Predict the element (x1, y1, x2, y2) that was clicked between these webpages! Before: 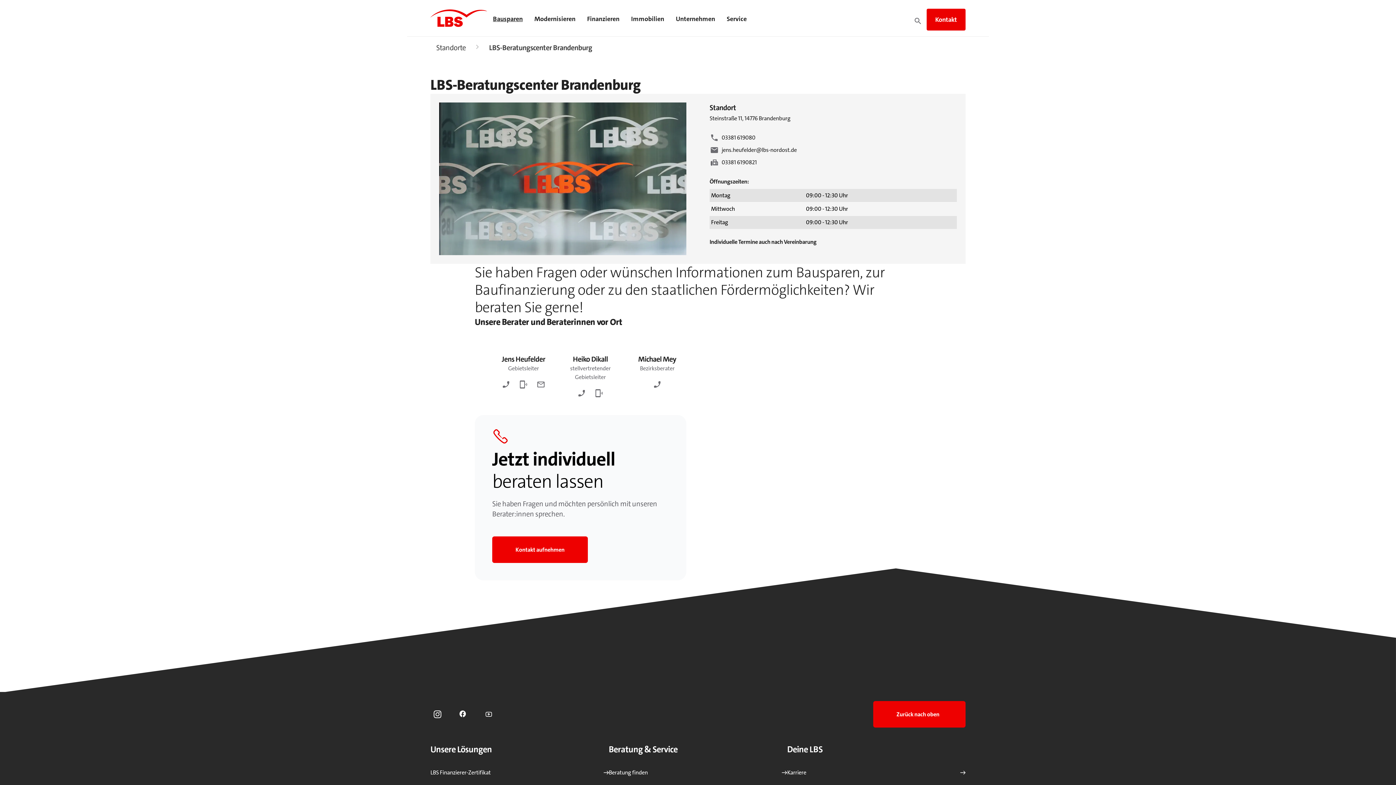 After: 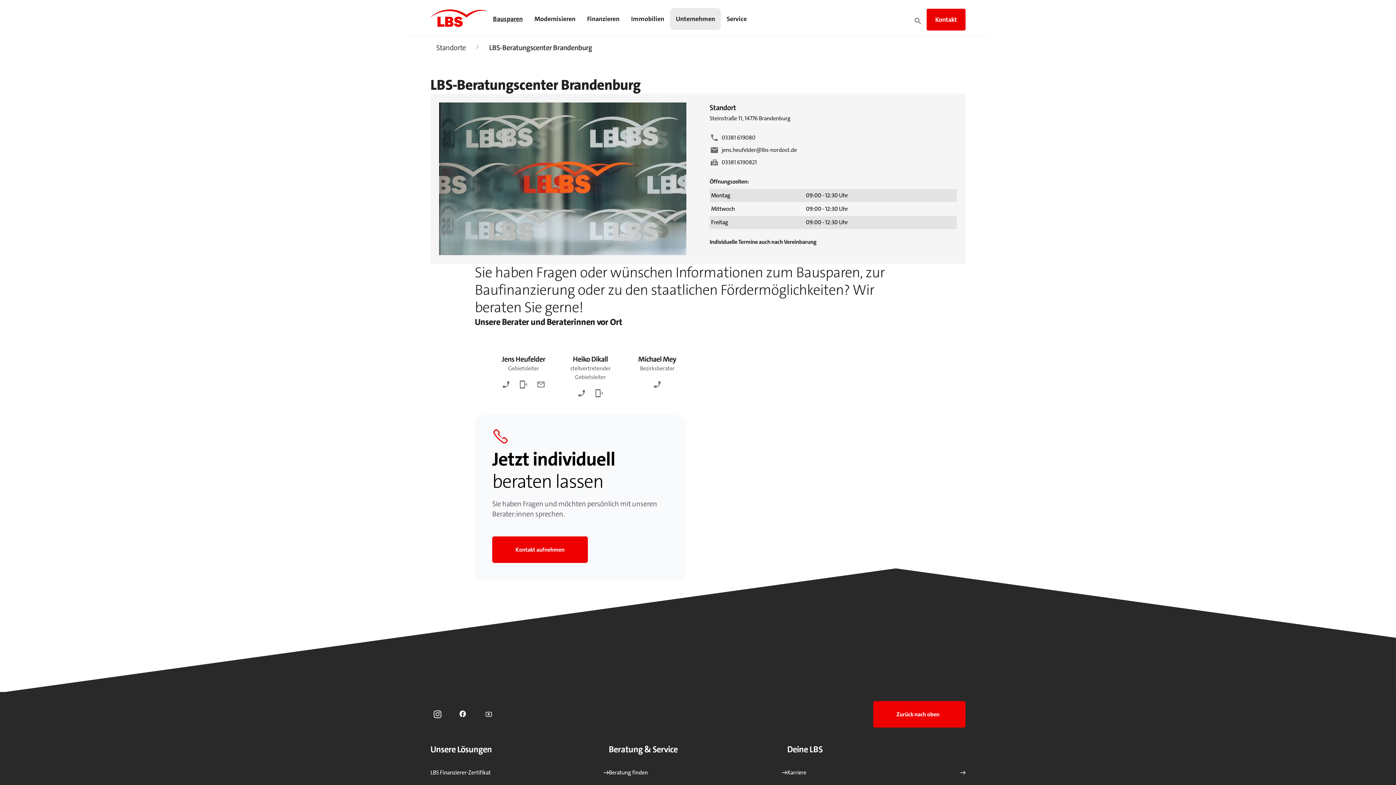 Action: bbox: (670, 8, 721, 29) label: Unternehmen